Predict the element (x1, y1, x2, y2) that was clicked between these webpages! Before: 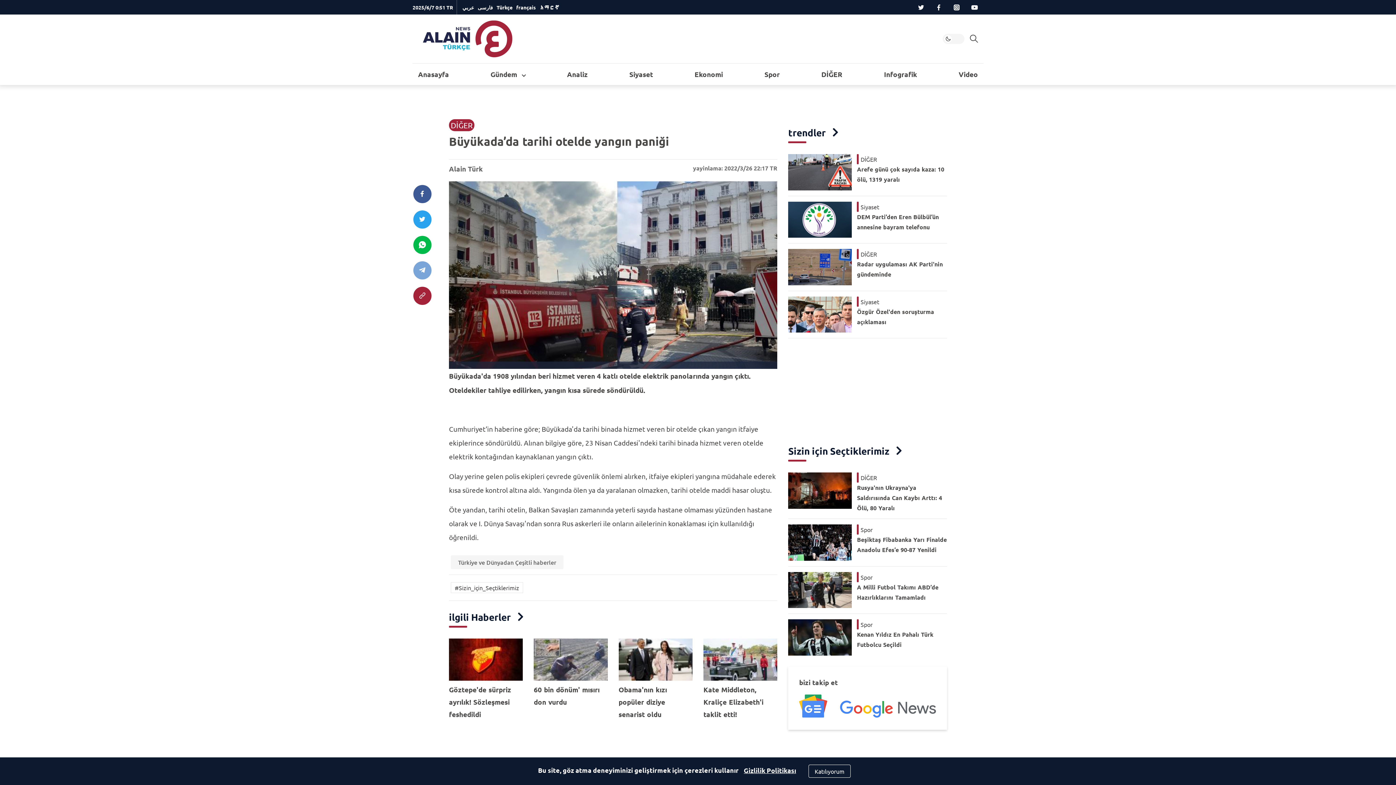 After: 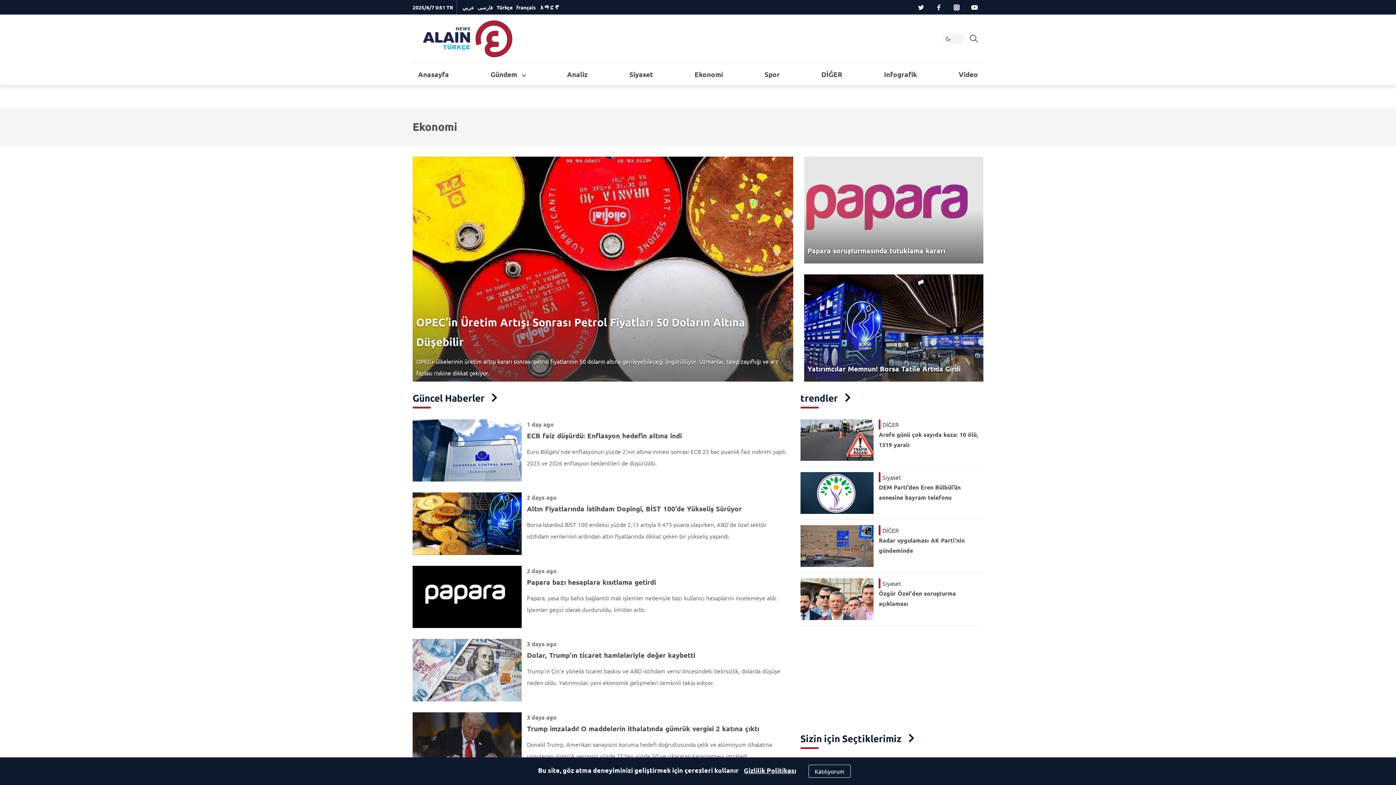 Action: label: Ekonomi bbox: (689, 63, 728, 85)